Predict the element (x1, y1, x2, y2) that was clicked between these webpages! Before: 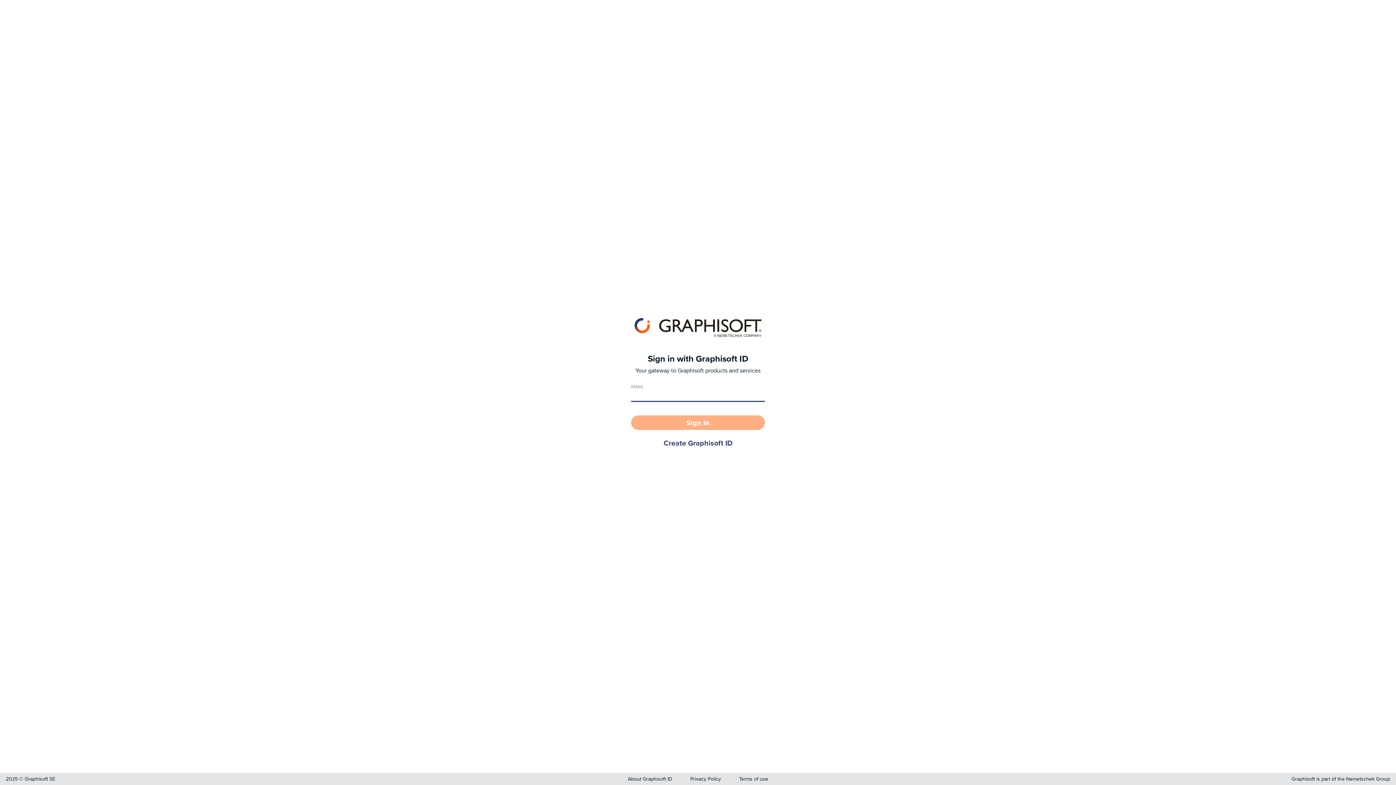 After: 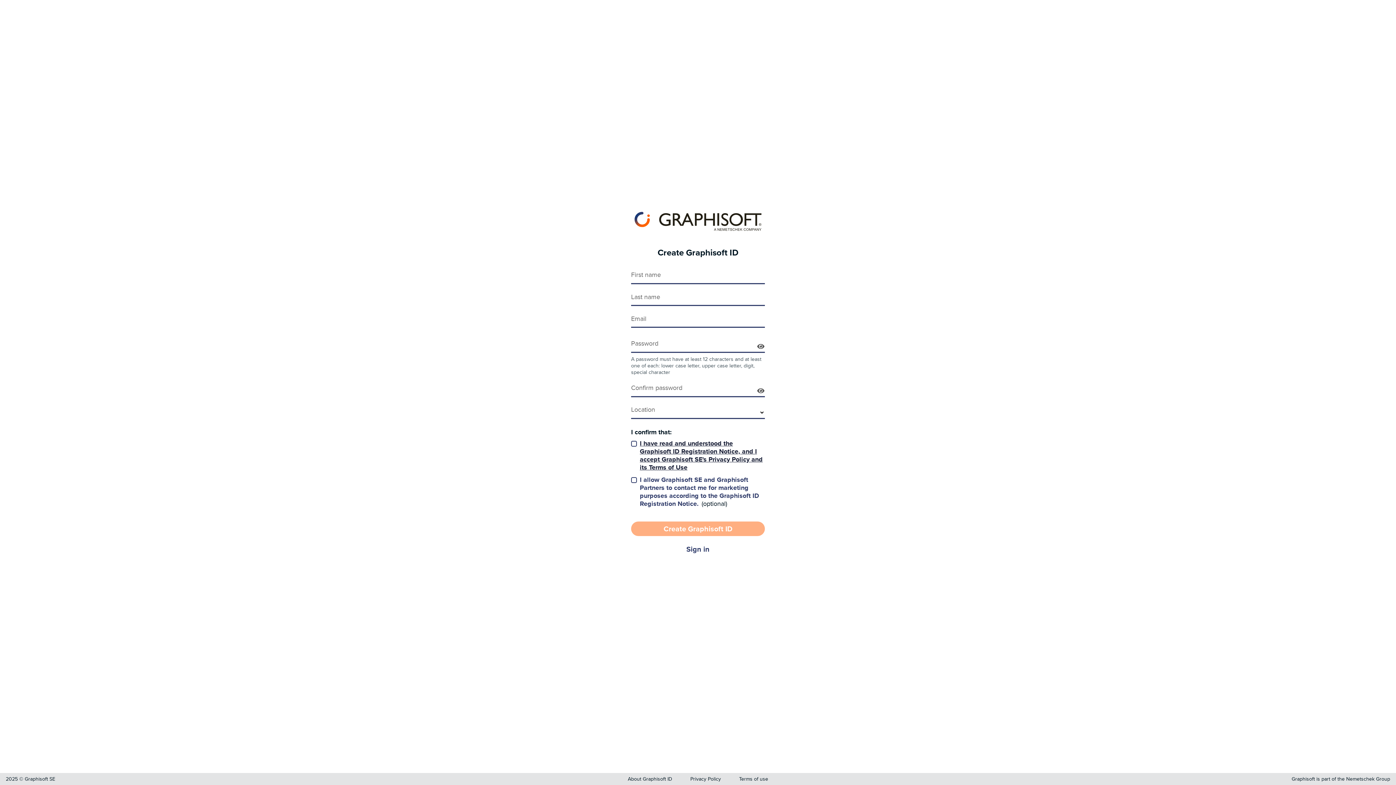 Action: label: Create Graphisoft ID bbox: (631, 436, 765, 451)